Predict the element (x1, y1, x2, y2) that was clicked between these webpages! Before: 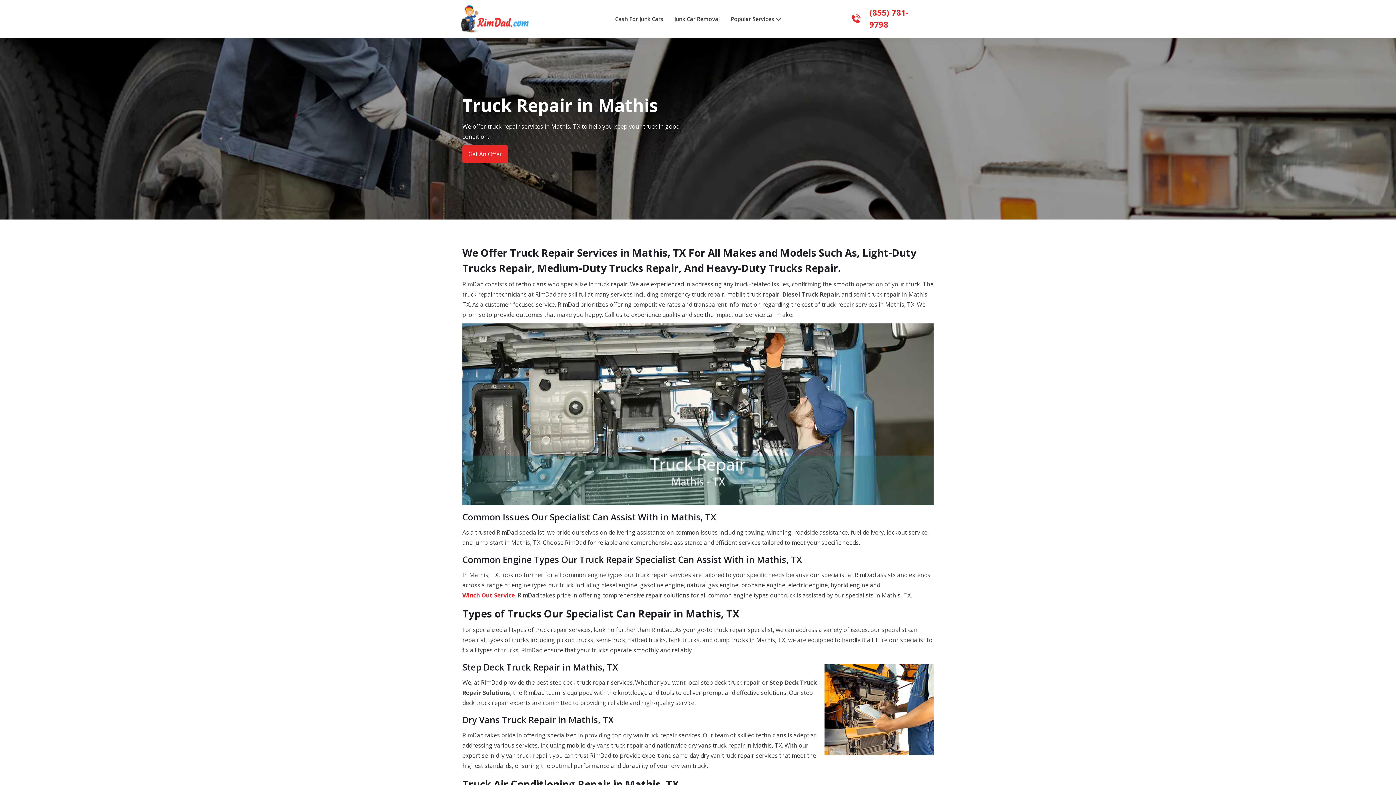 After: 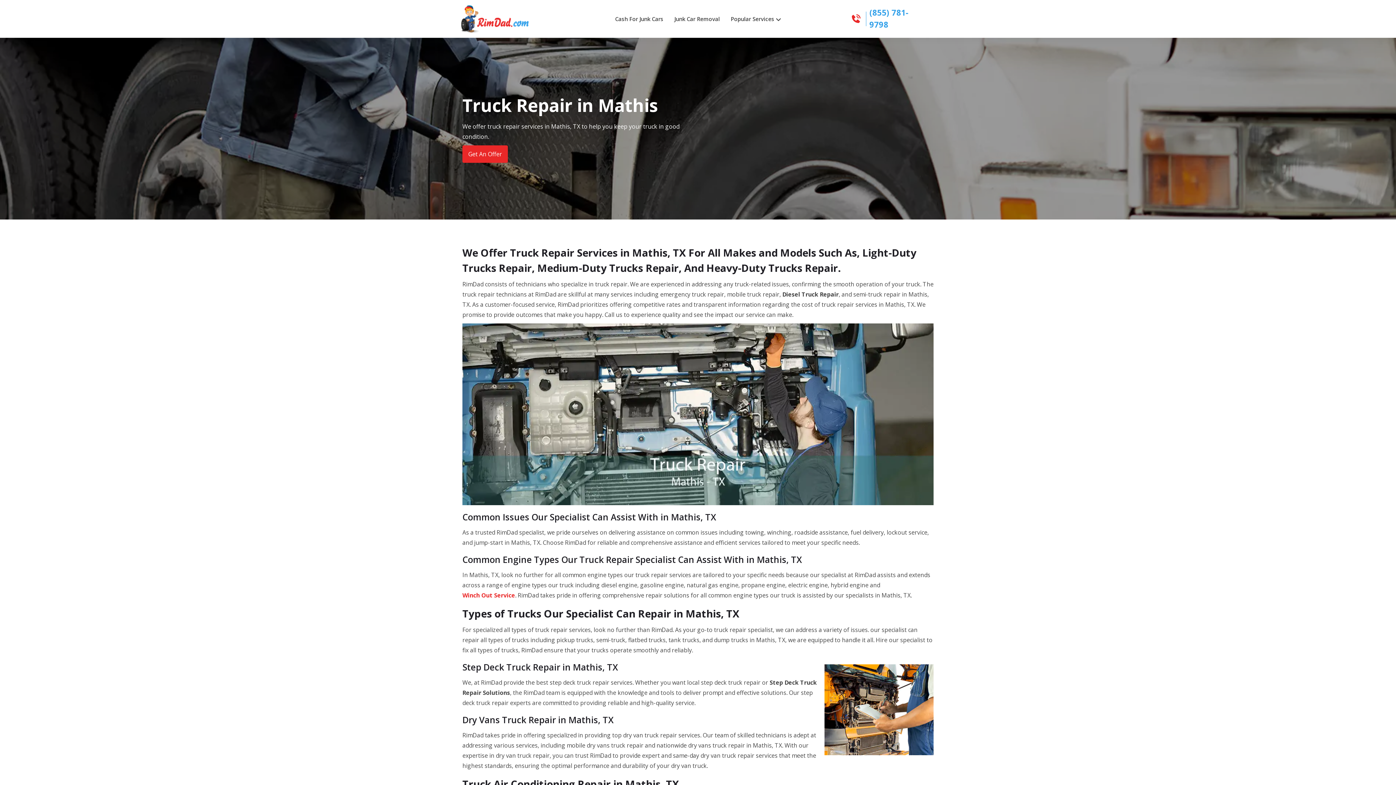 Action: label: (855) 781-9798 bbox: (850, 6, 927, 31)